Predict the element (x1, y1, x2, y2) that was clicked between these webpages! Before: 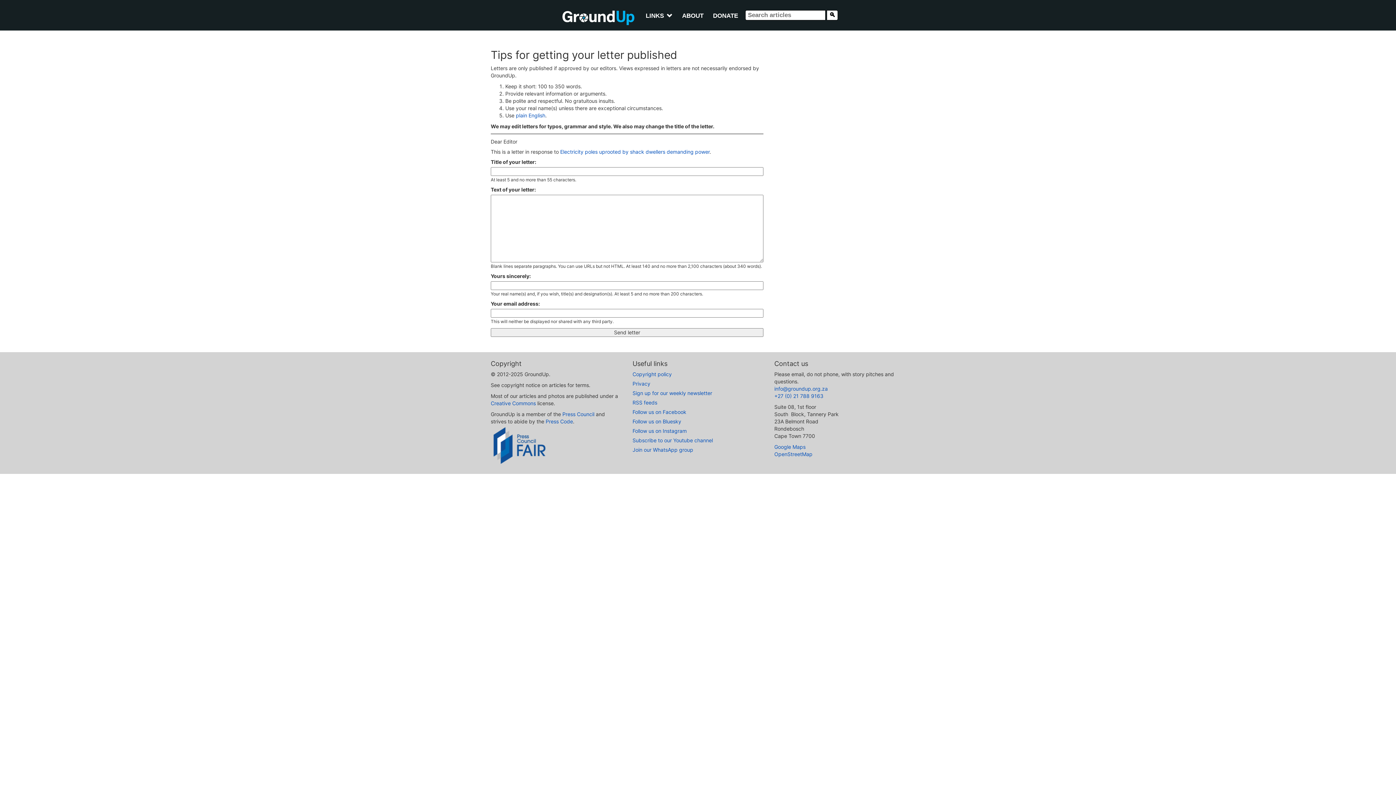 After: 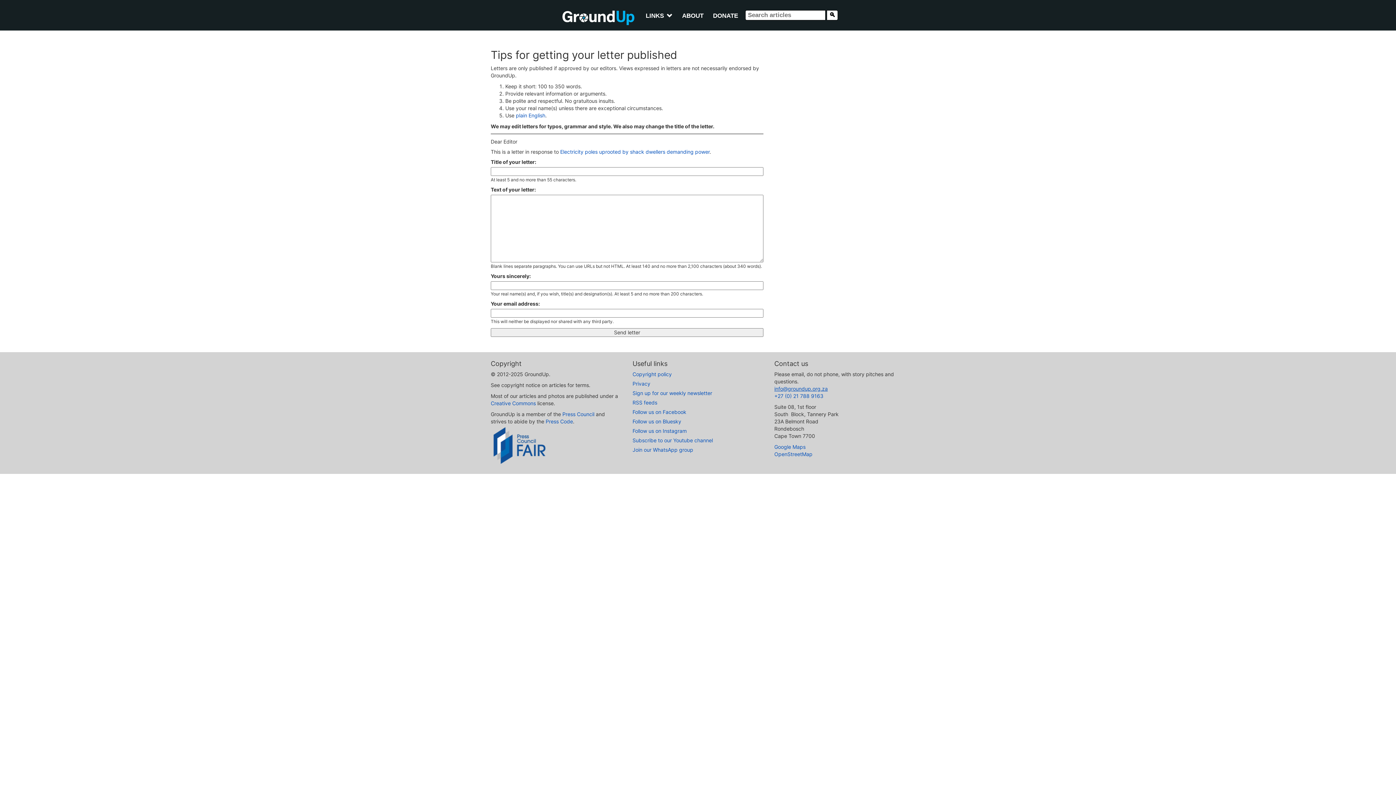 Action: label: info@groundup.org.za bbox: (774, 385, 828, 392)